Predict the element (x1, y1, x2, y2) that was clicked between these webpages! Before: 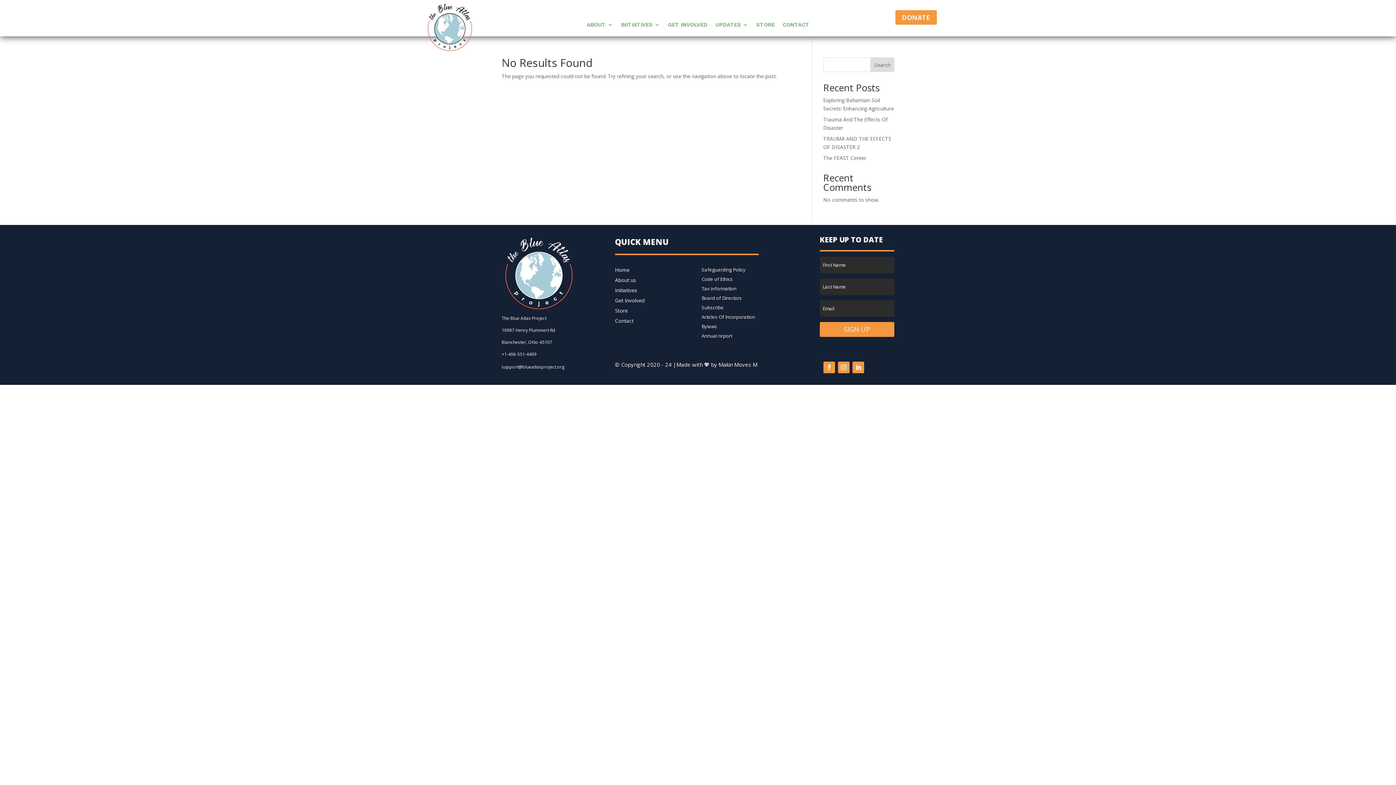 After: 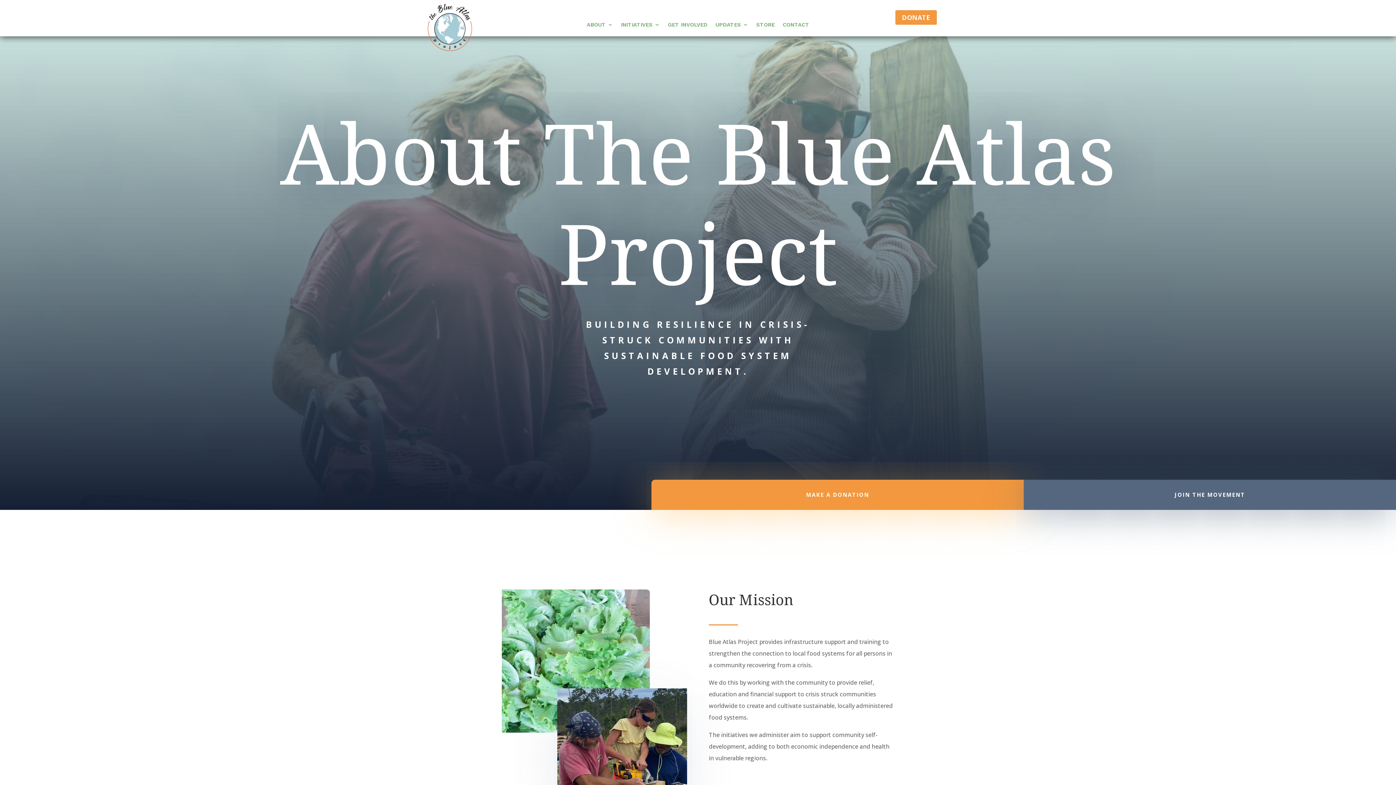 Action: bbox: (615, 276, 636, 283) label: About us